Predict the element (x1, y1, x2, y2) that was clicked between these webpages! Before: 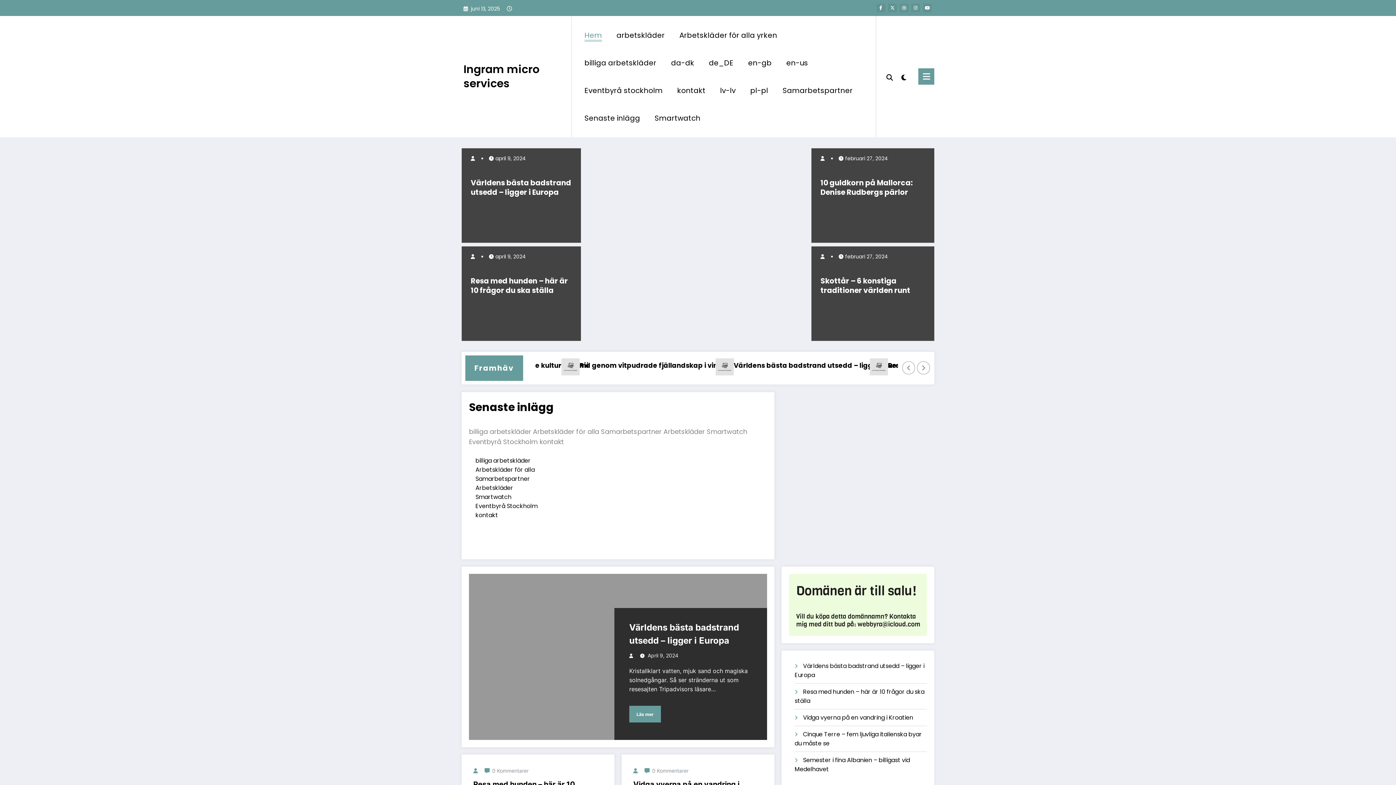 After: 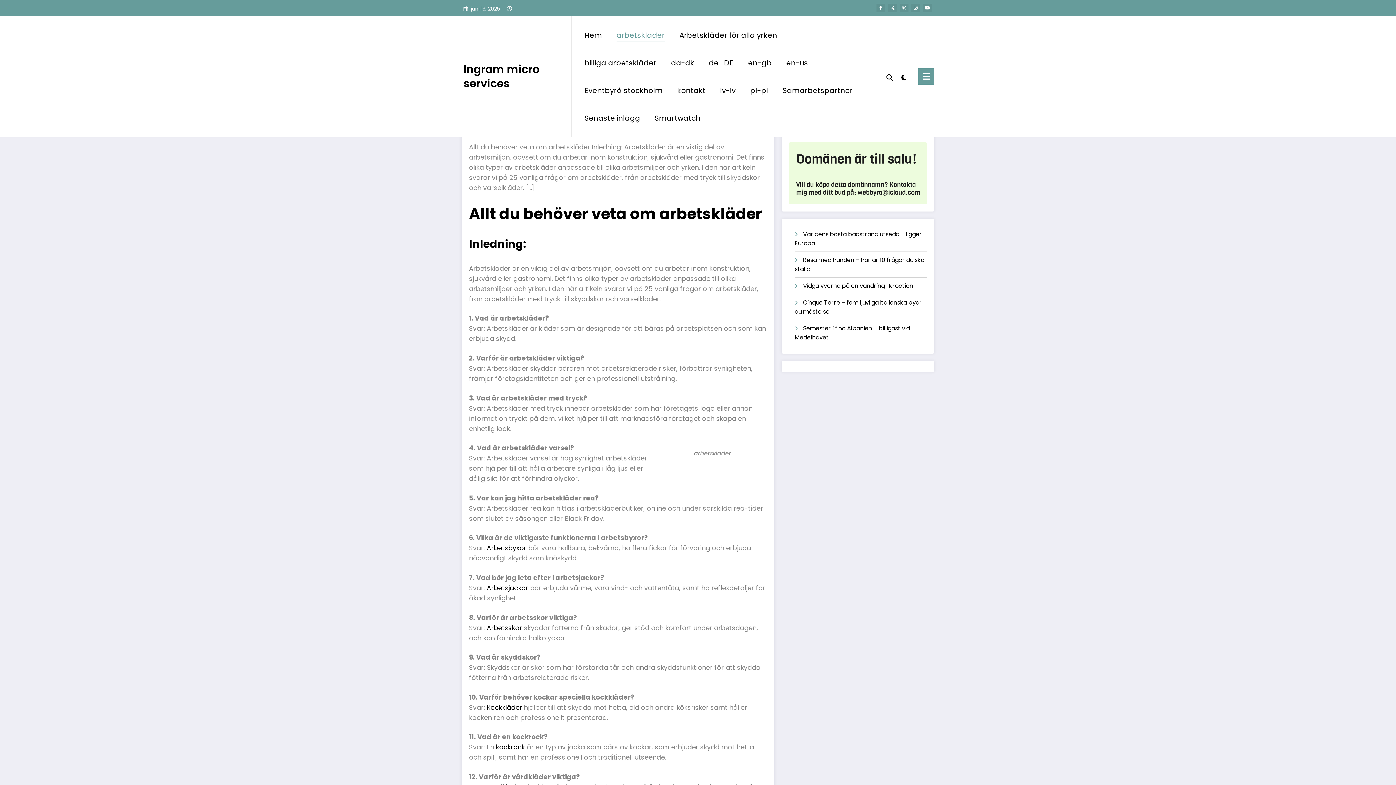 Action: label: Arbetskläder bbox: (475, 484, 513, 492)